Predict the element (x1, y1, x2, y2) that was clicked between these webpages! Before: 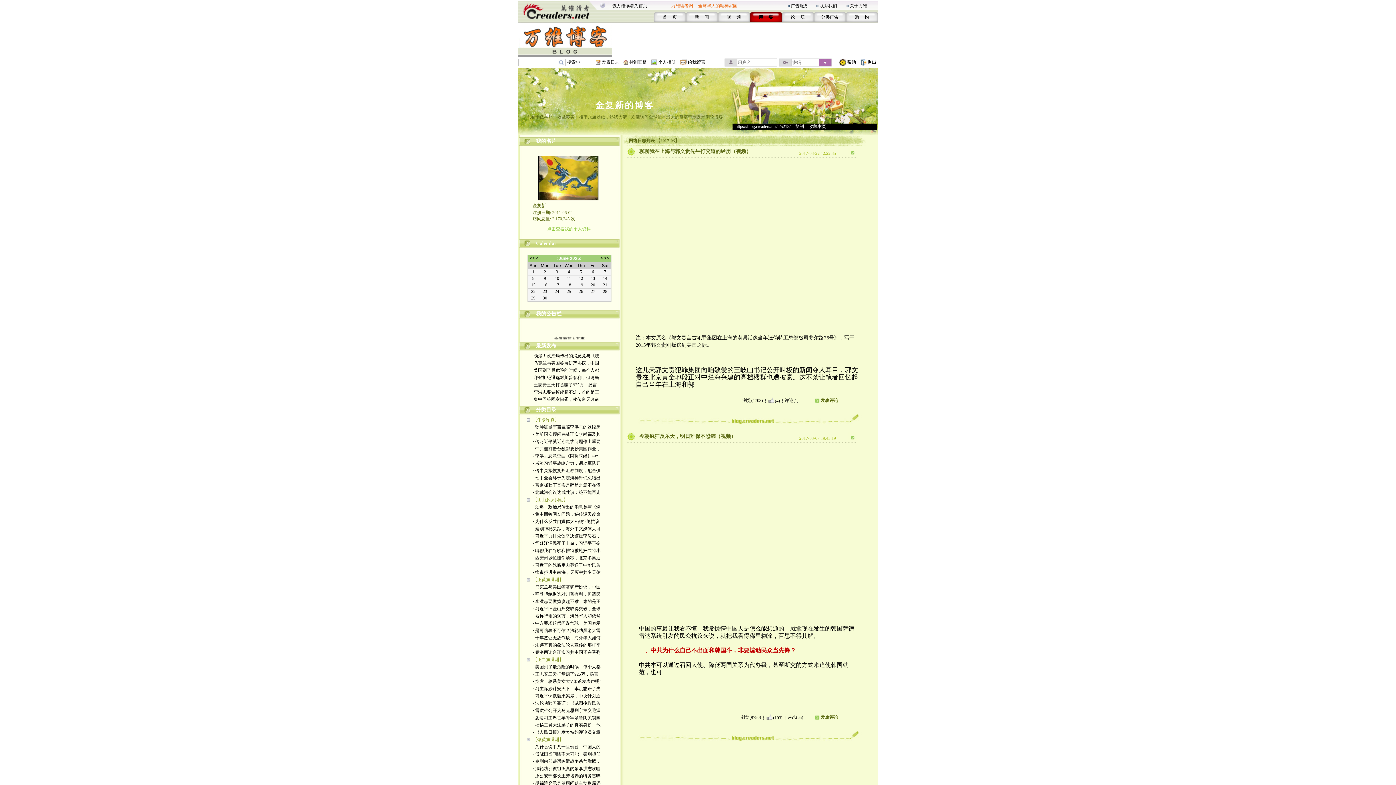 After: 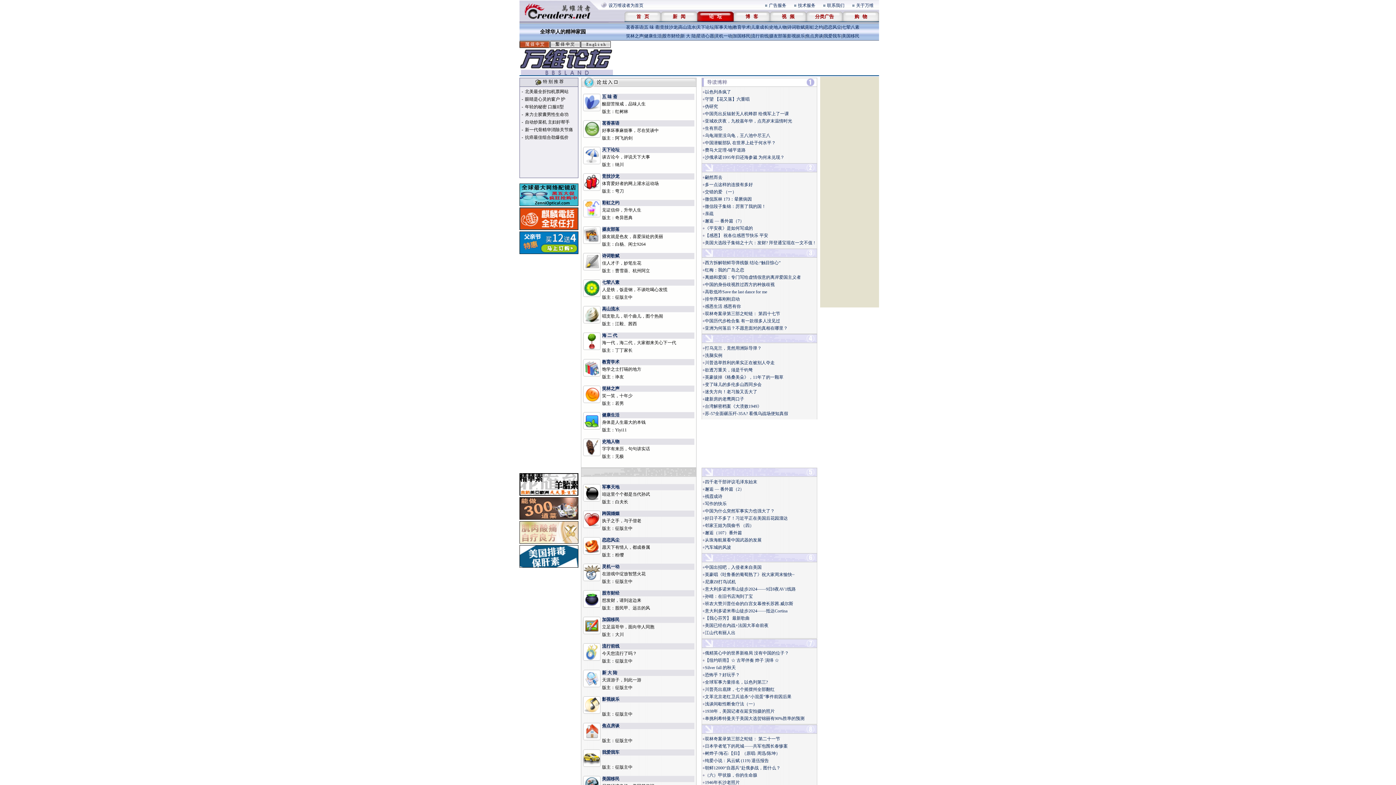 Action: label: 论 　坛 bbox: (790, 14, 805, 19)